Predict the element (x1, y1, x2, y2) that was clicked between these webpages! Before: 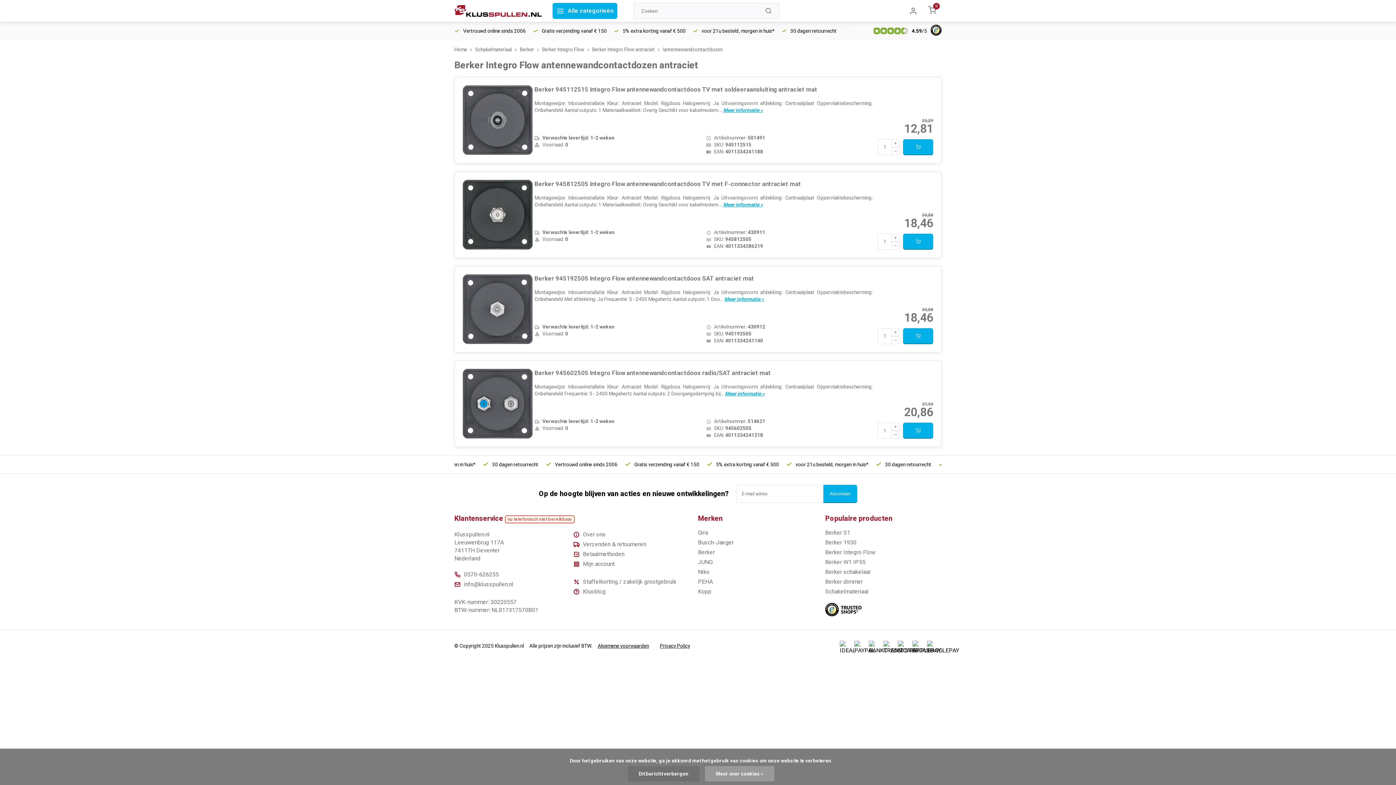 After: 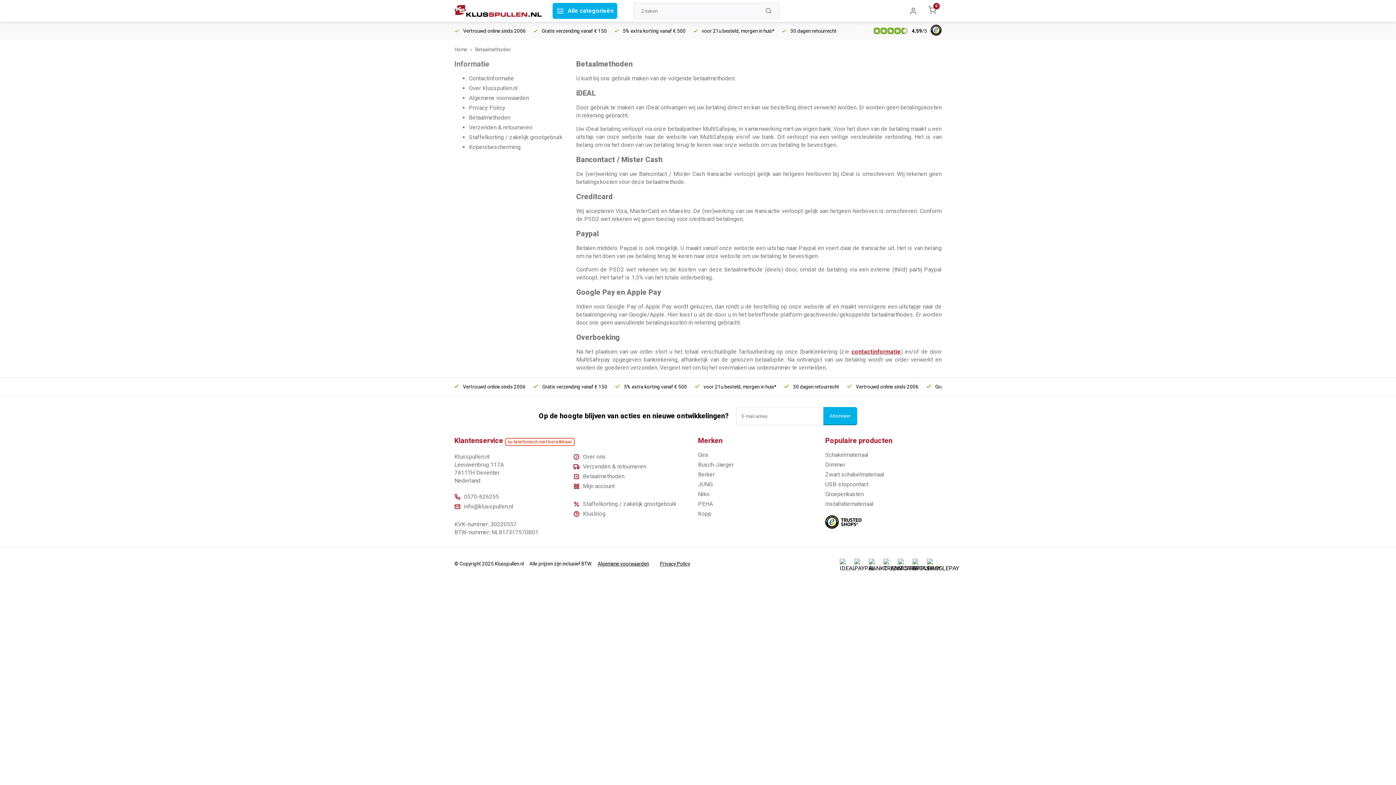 Action: label: Betaalmethoden bbox: (583, 550, 624, 558)